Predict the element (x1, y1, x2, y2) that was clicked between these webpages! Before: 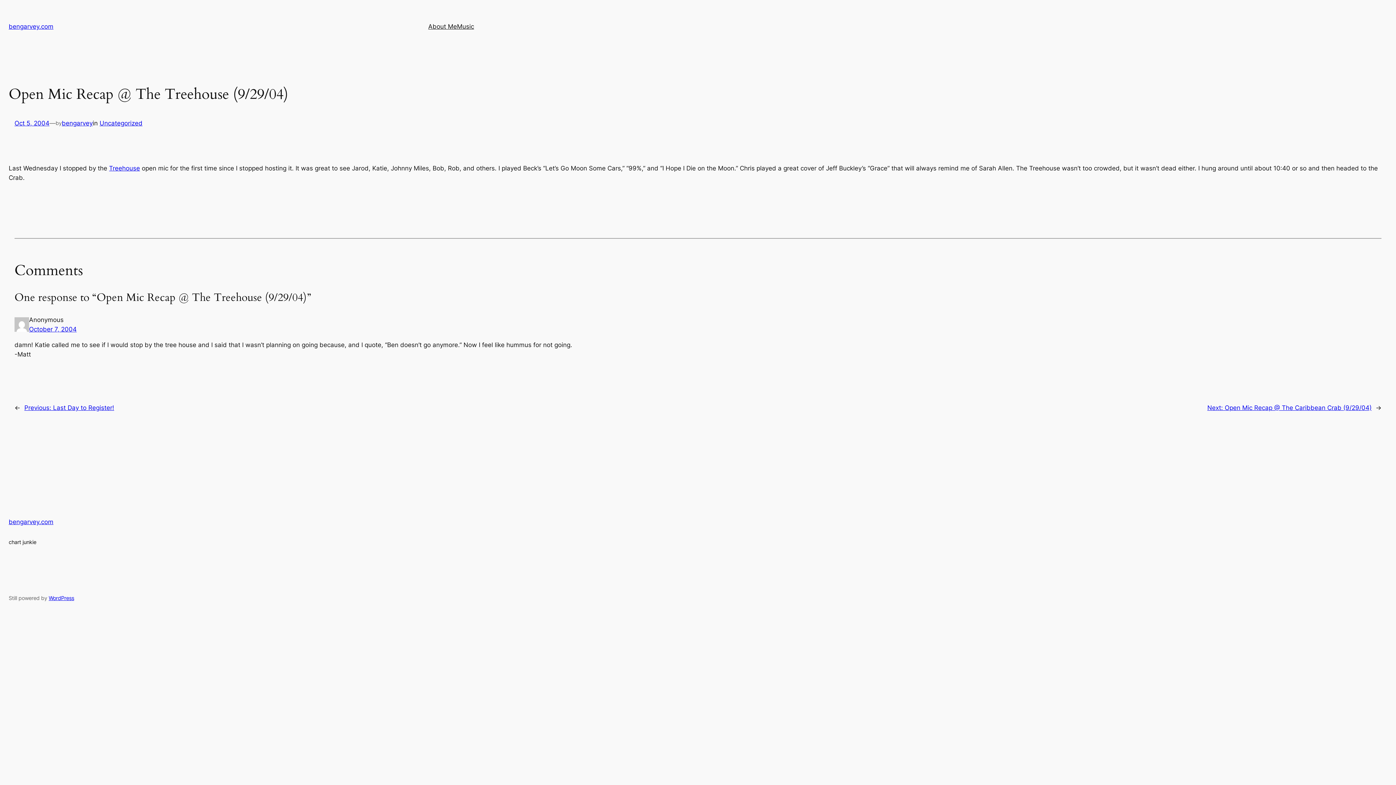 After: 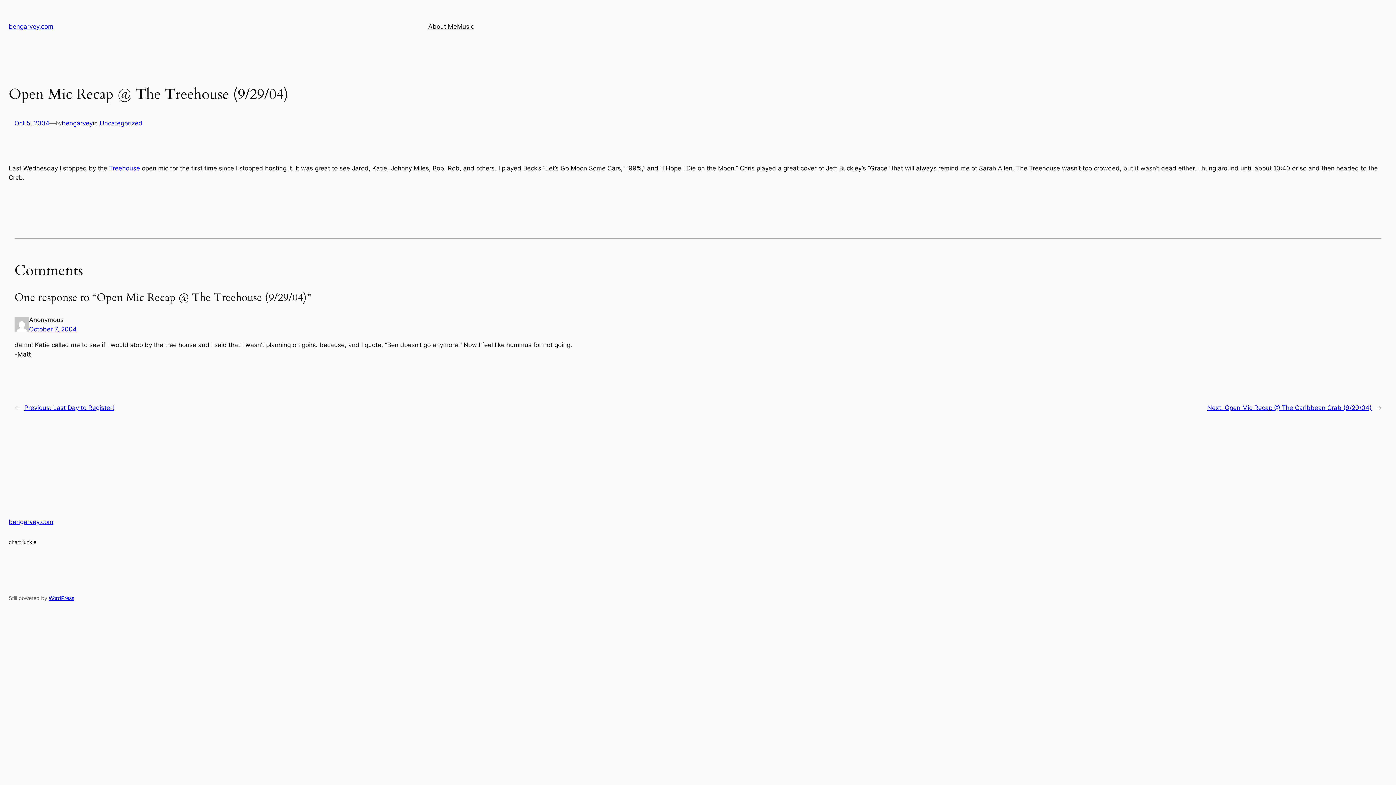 Action: label: October 7, 2004 bbox: (29, 325, 76, 333)